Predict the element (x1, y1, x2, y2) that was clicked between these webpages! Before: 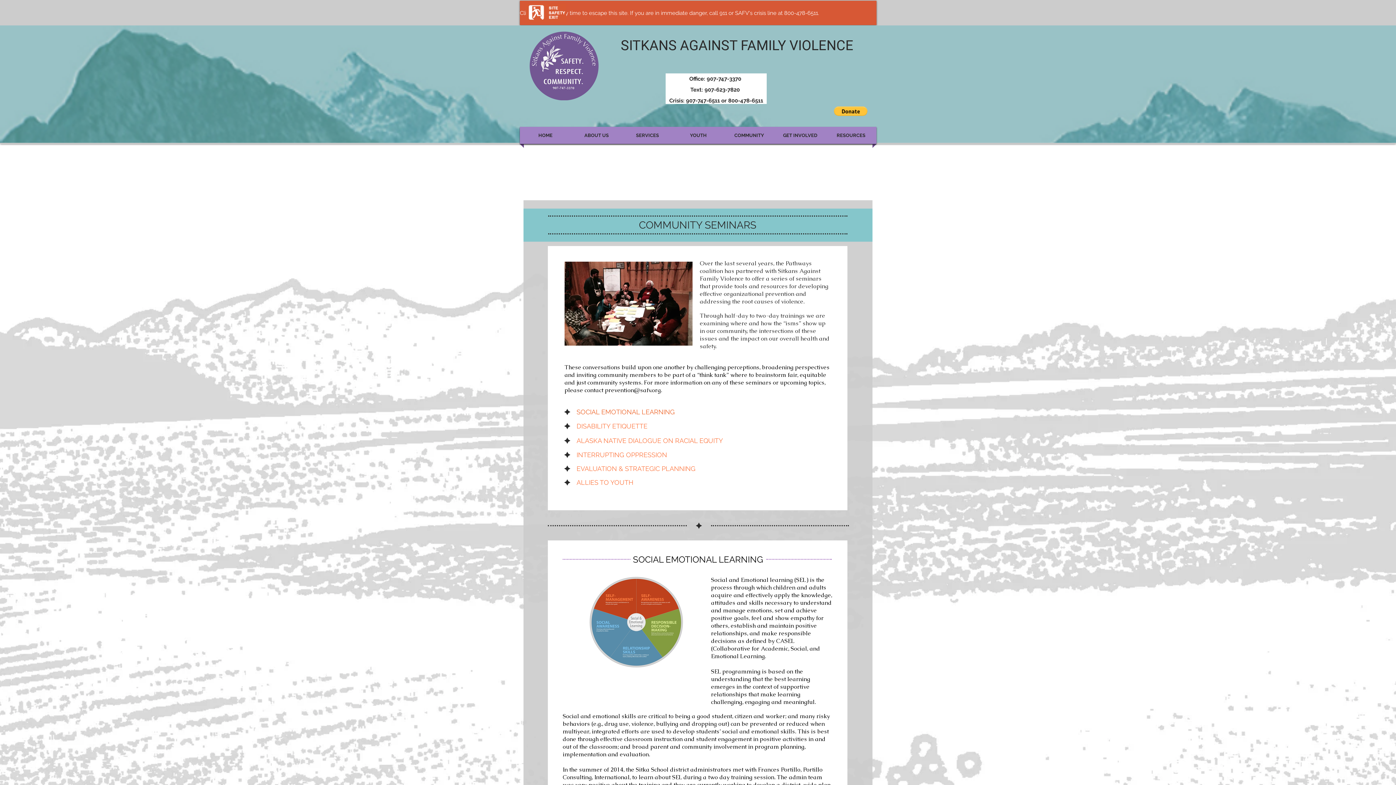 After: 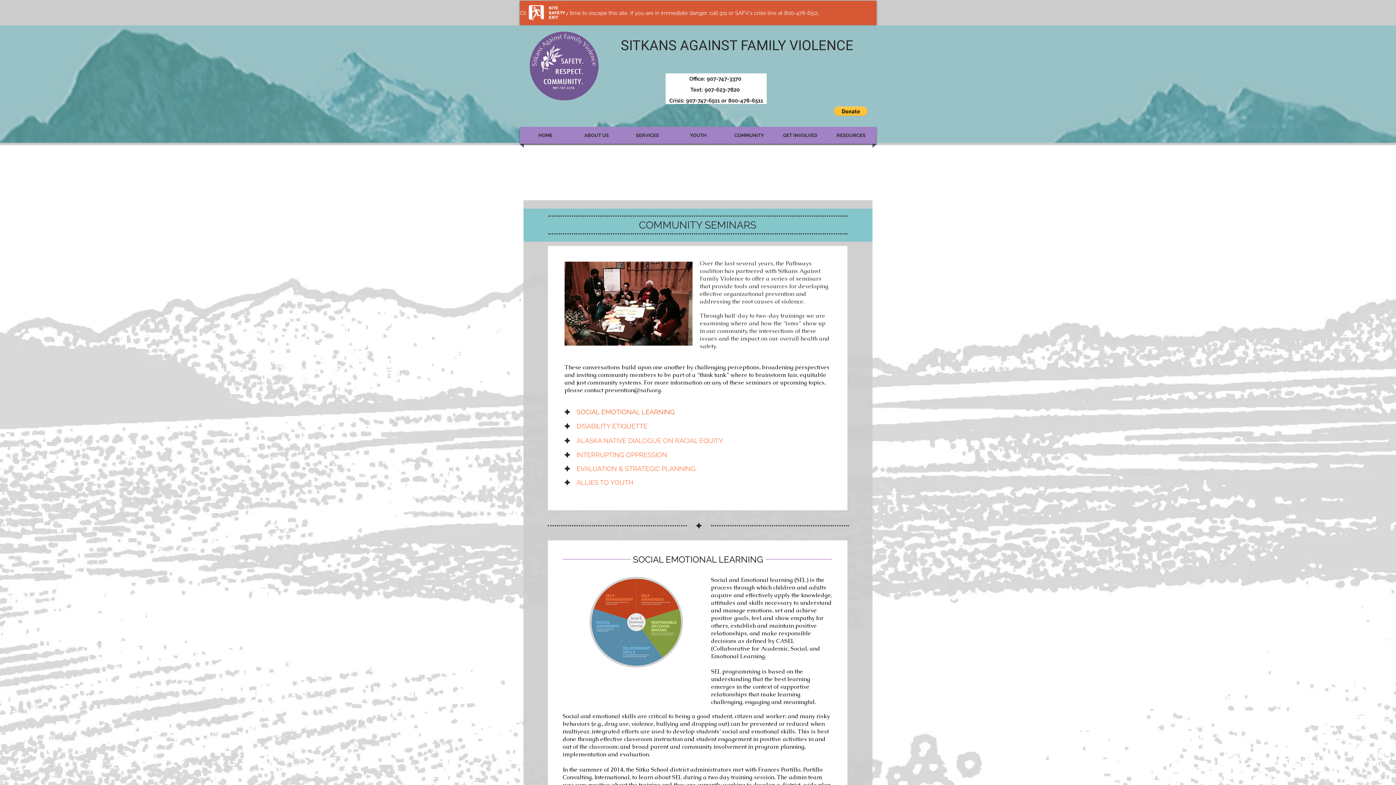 Action: label: DISABILITY ETIQUETTE bbox: (576, 422, 647, 430)